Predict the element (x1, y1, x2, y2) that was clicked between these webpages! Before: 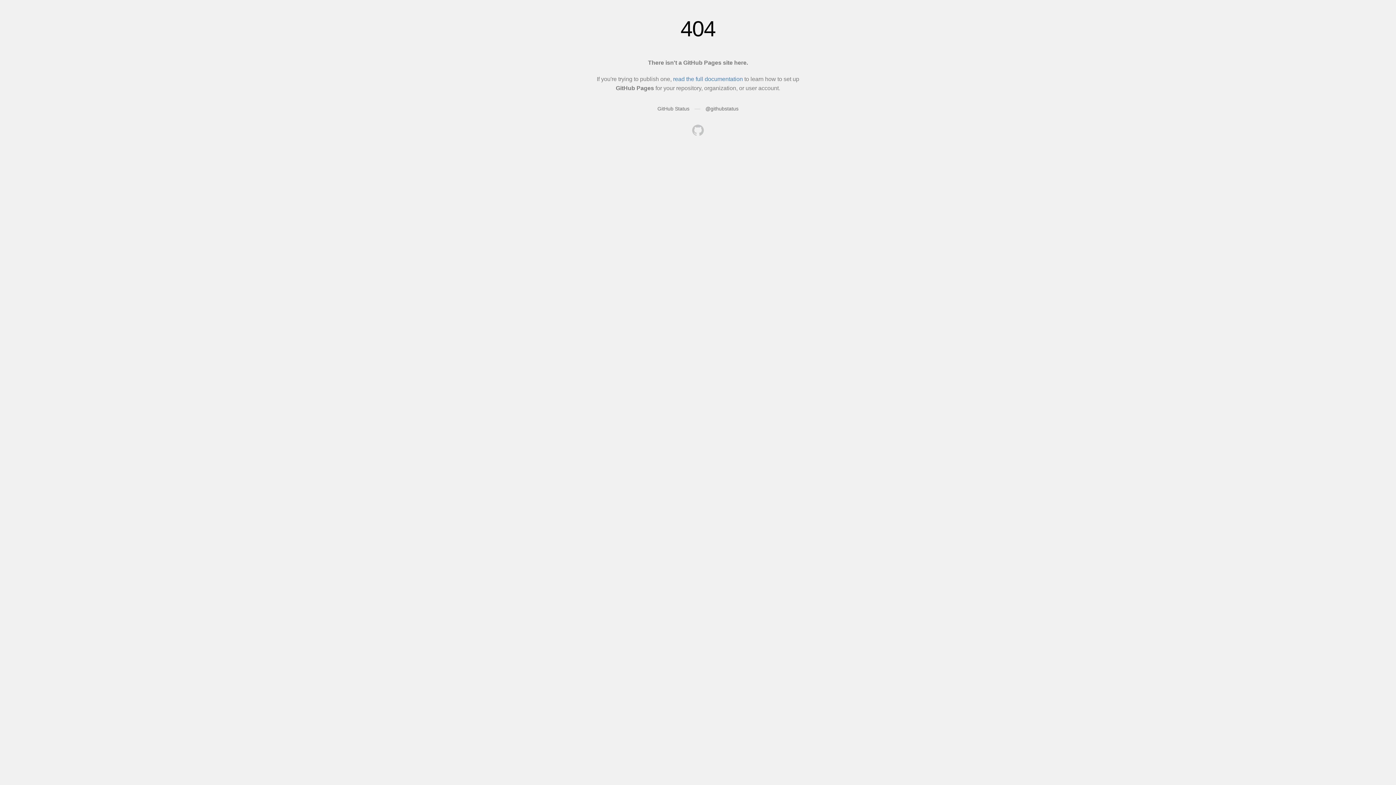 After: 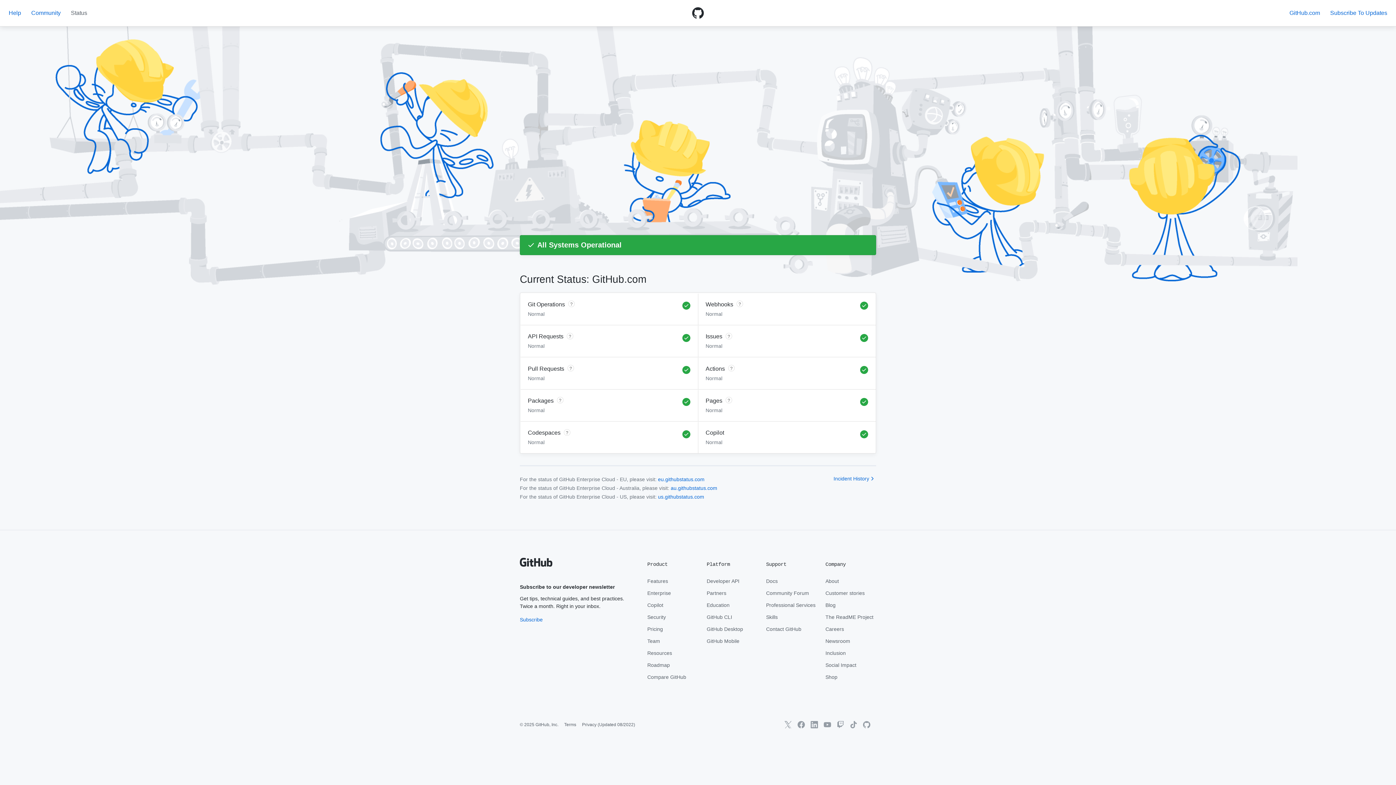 Action: bbox: (657, 105, 689, 111) label: GitHub Status